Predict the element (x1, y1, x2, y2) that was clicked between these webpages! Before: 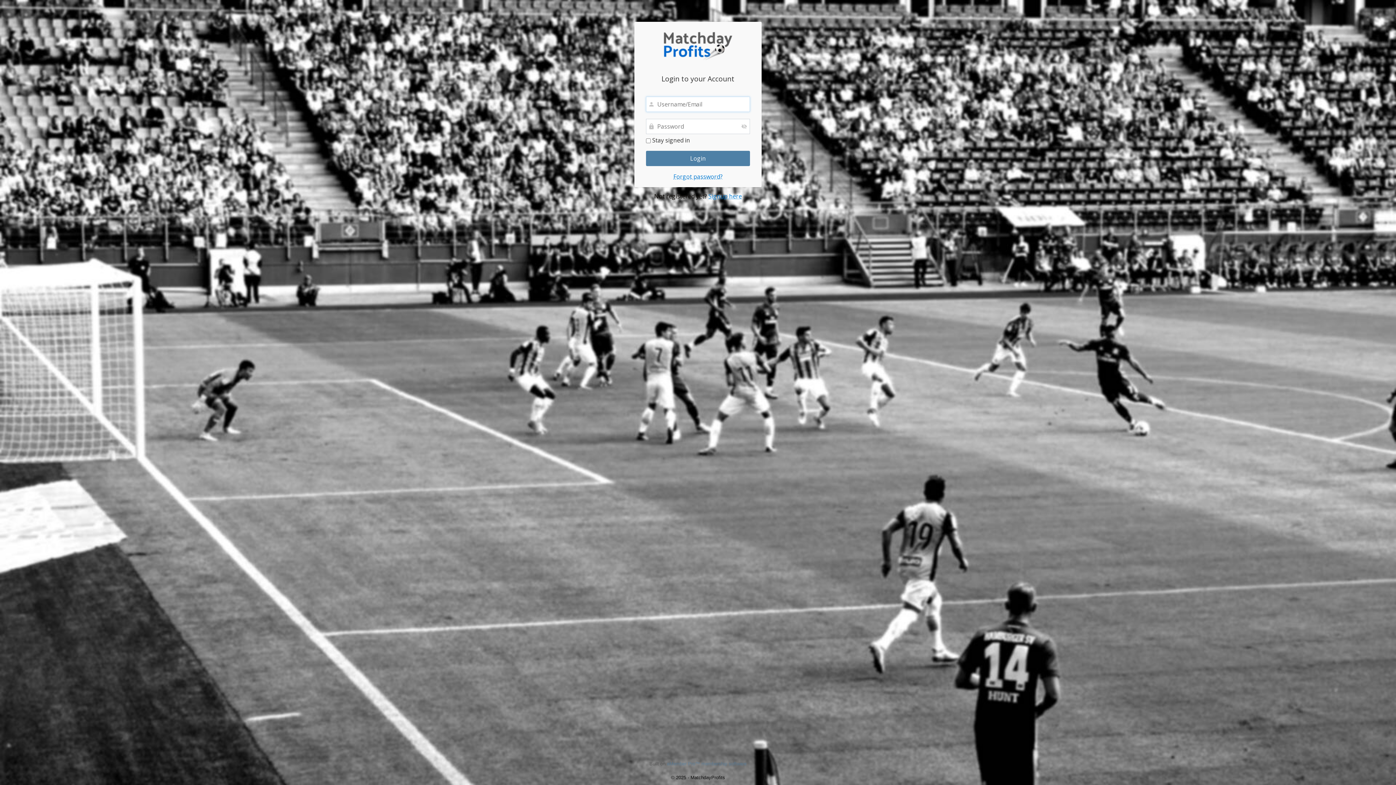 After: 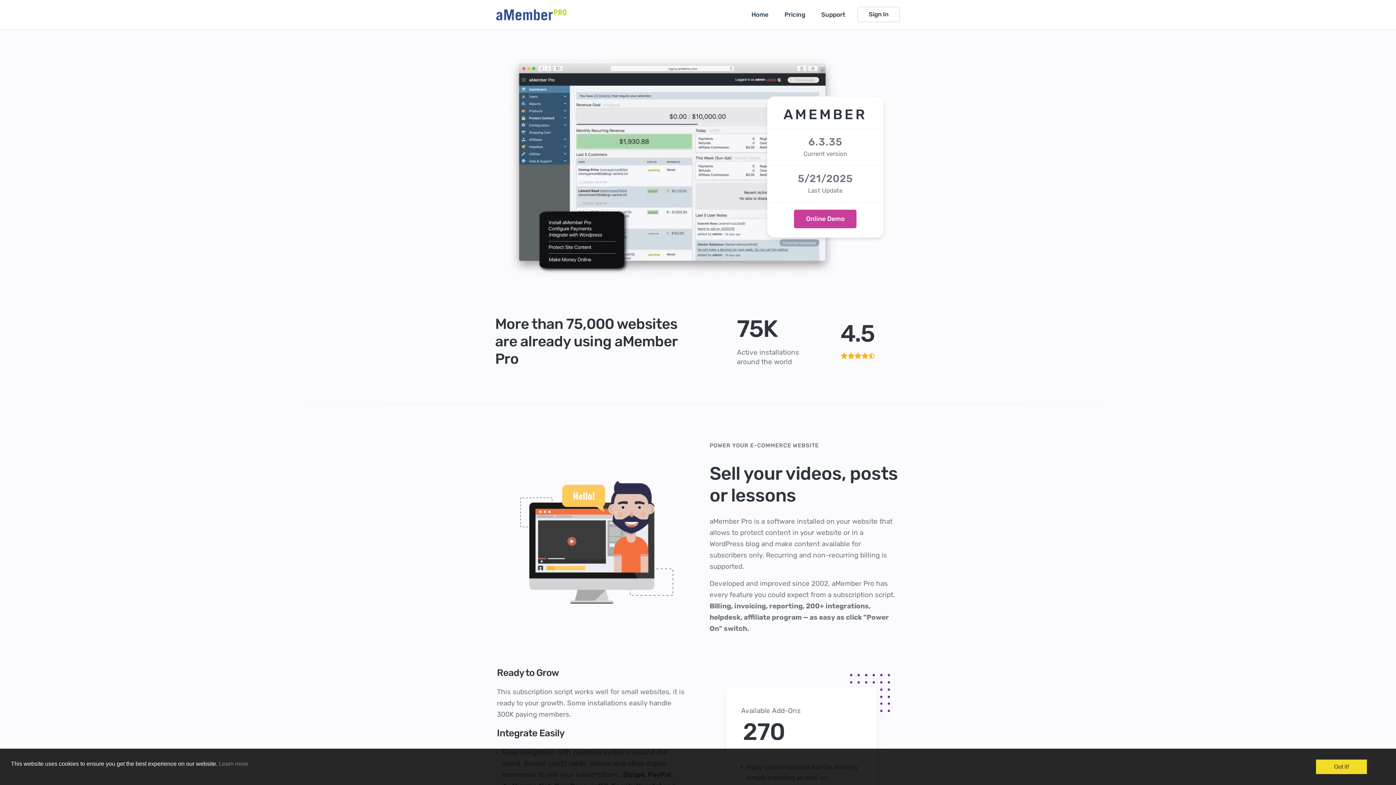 Action: label: aMember Pro™ membership software bbox: (667, 761, 746, 766)